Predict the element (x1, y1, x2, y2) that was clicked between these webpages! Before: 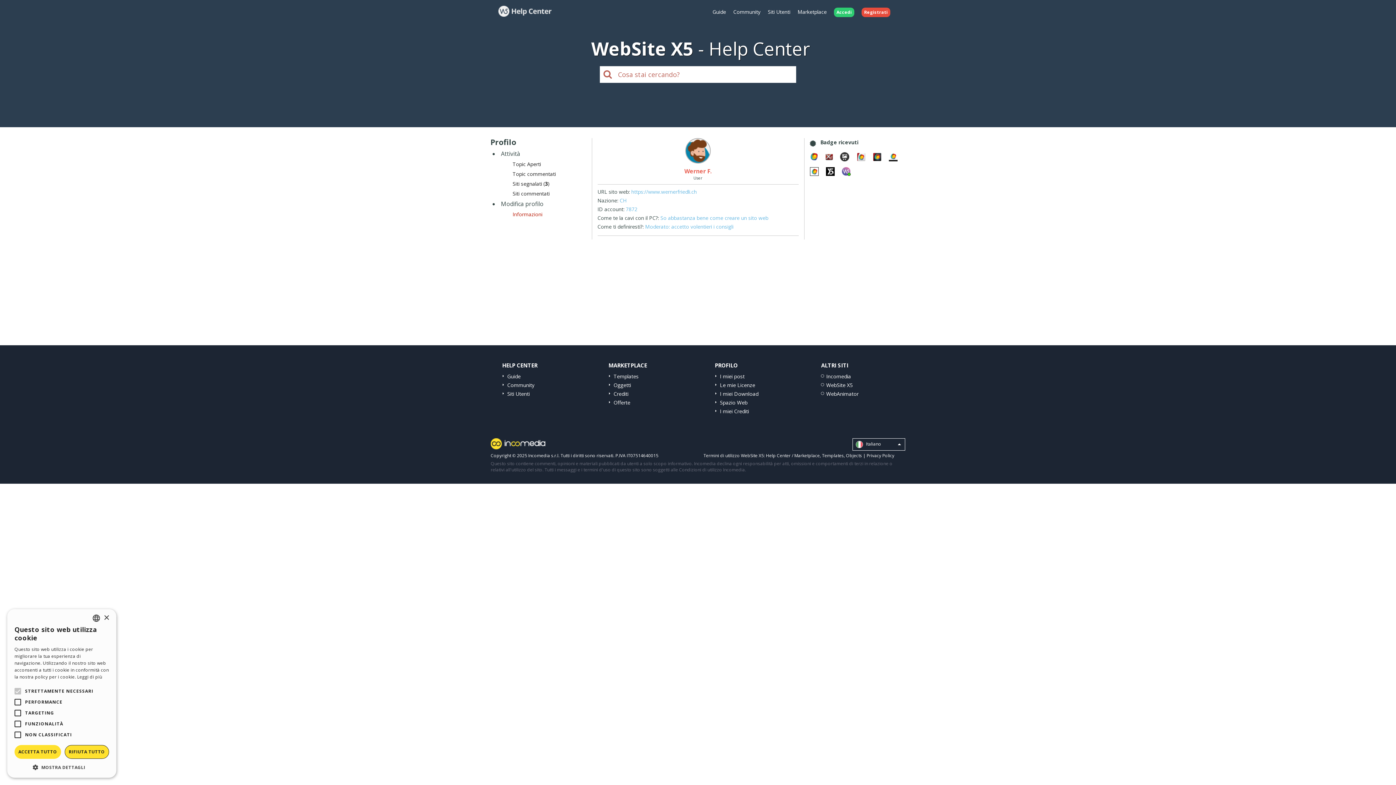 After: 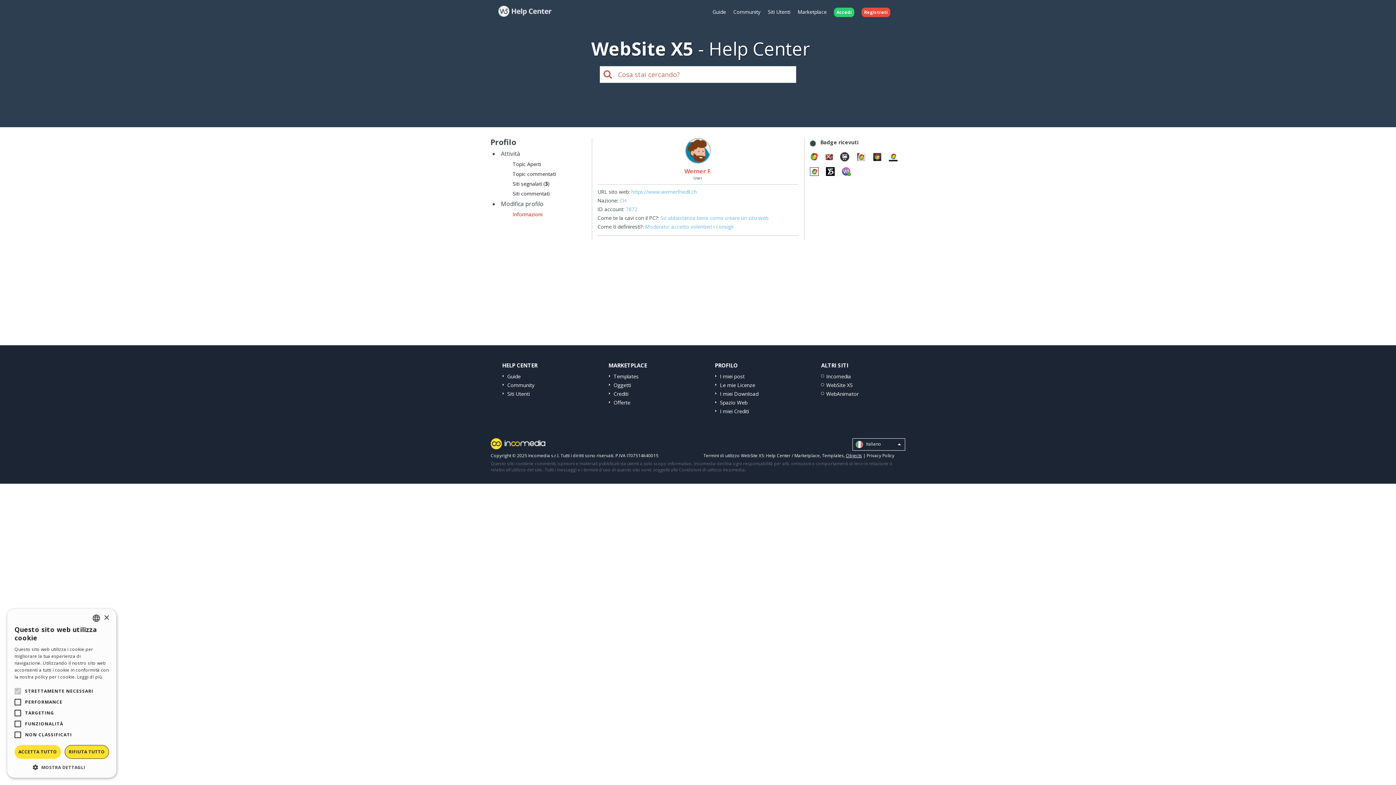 Action: label: Objects bbox: (846, 452, 862, 458)